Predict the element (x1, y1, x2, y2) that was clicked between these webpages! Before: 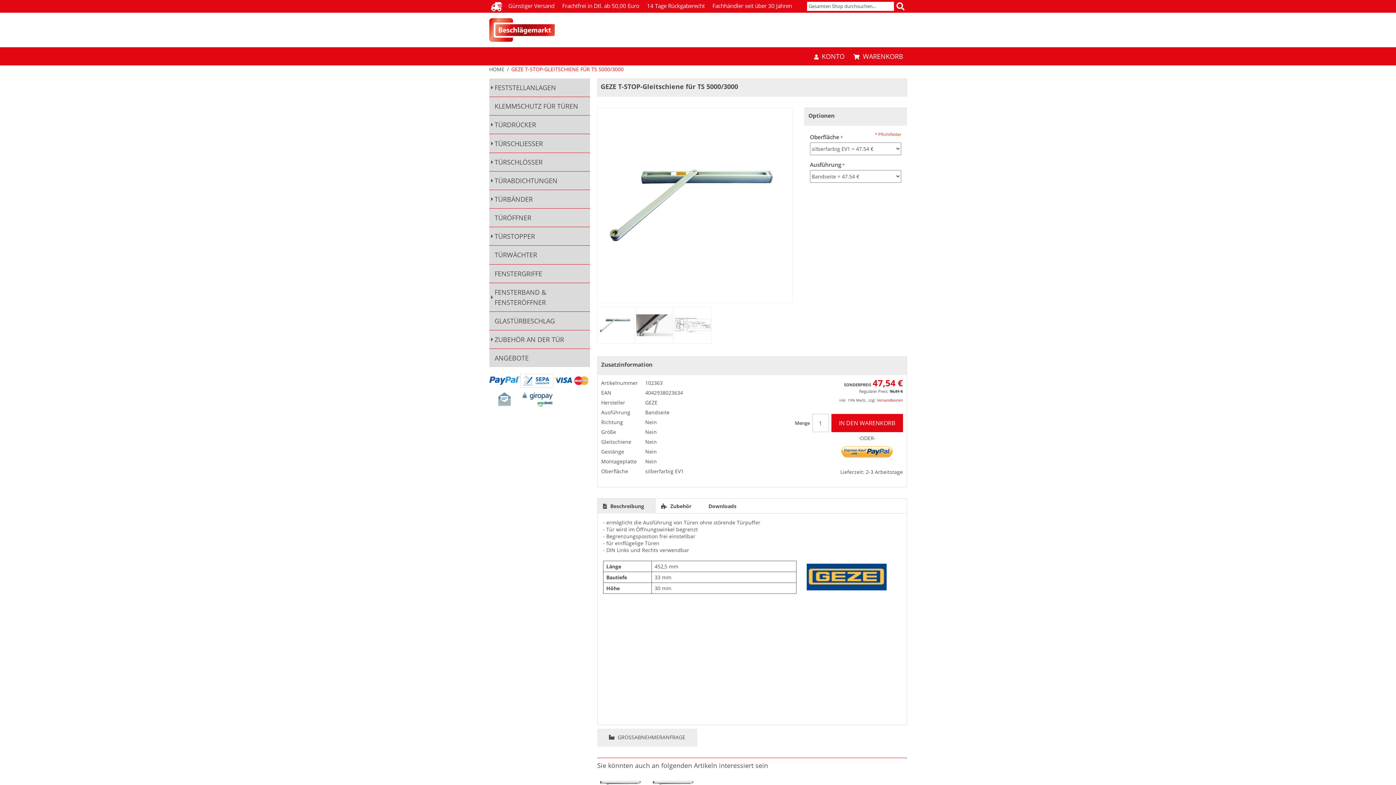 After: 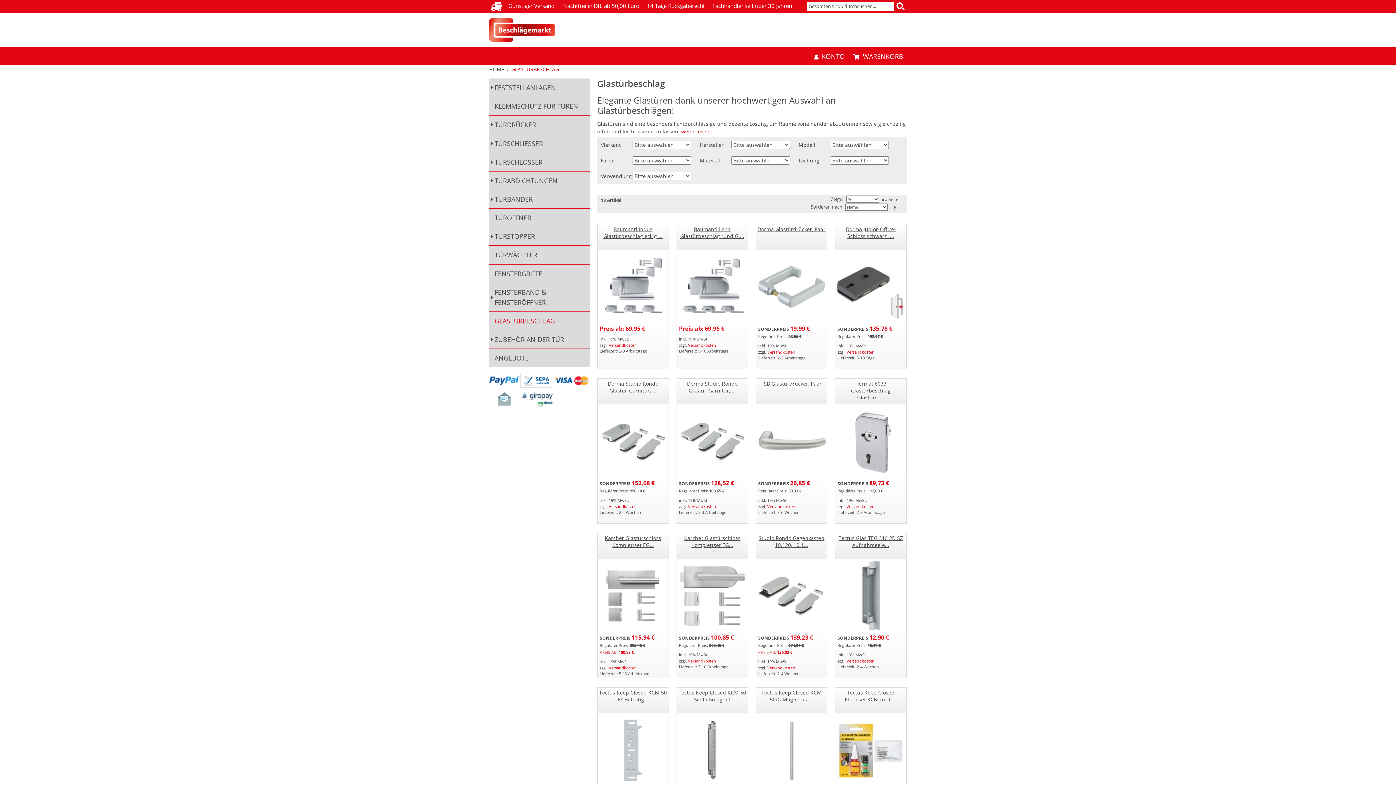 Action: bbox: (489, 311, 590, 330) label: GLASTÜRBESCHLAG